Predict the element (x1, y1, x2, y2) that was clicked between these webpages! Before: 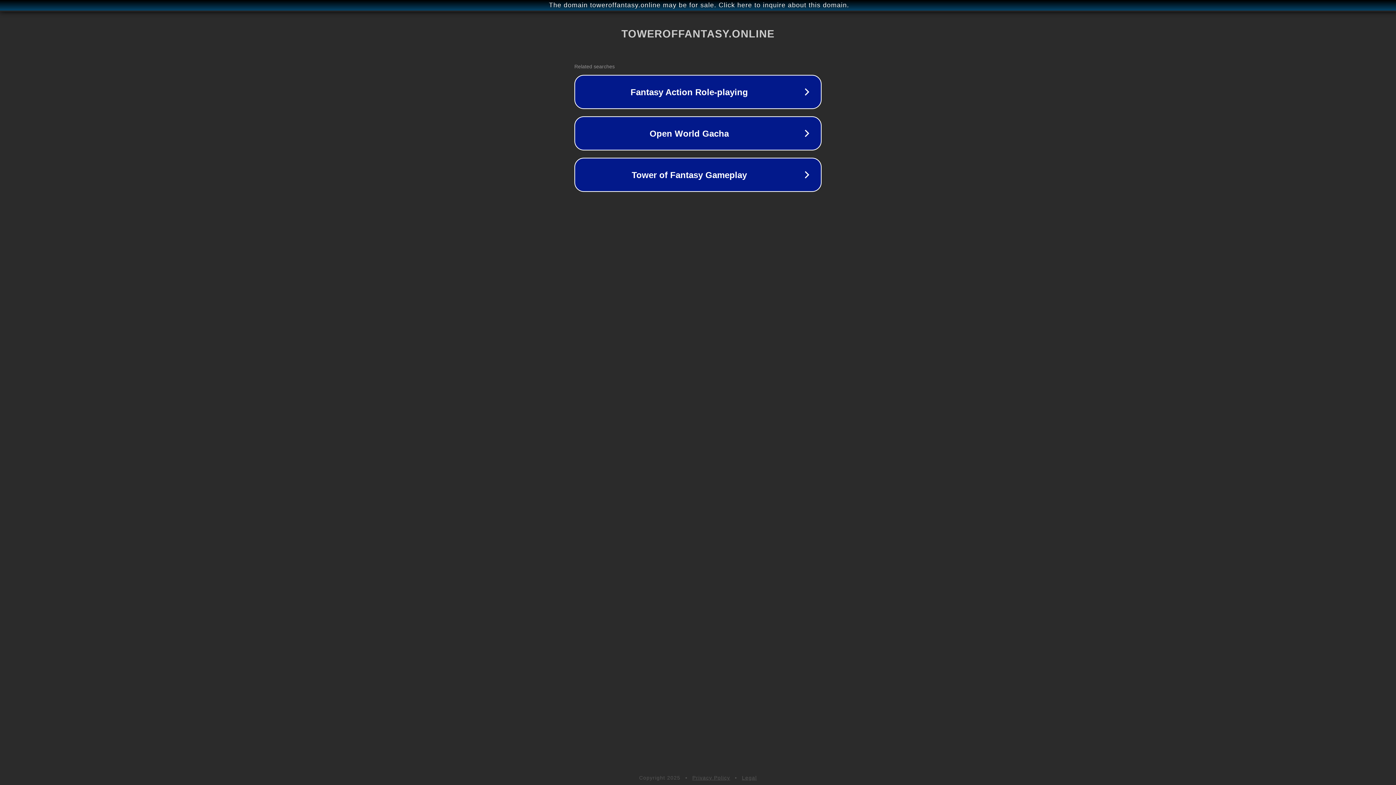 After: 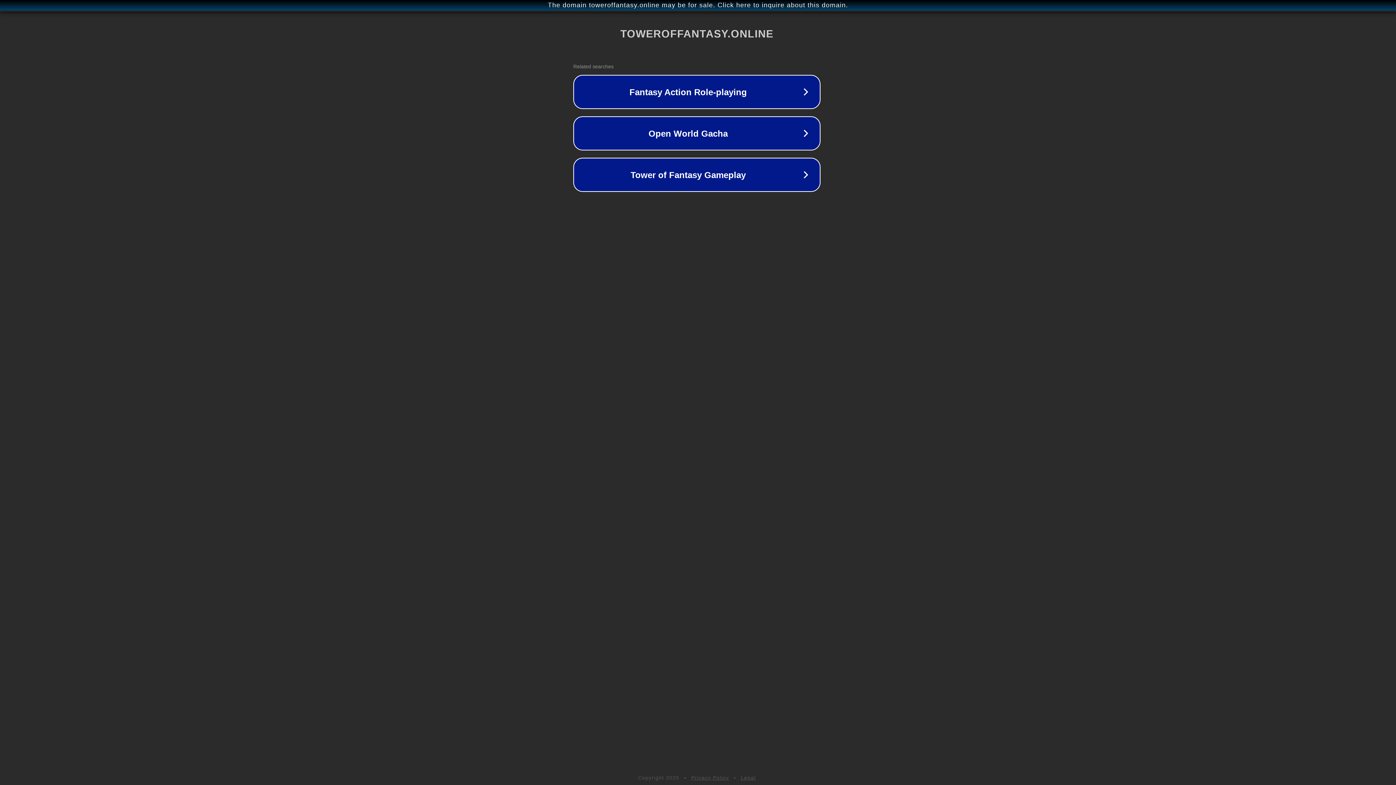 Action: label: The domain toweroffantasy.online may be for sale. Click here to inquire about this domain. bbox: (1, 1, 1397, 9)